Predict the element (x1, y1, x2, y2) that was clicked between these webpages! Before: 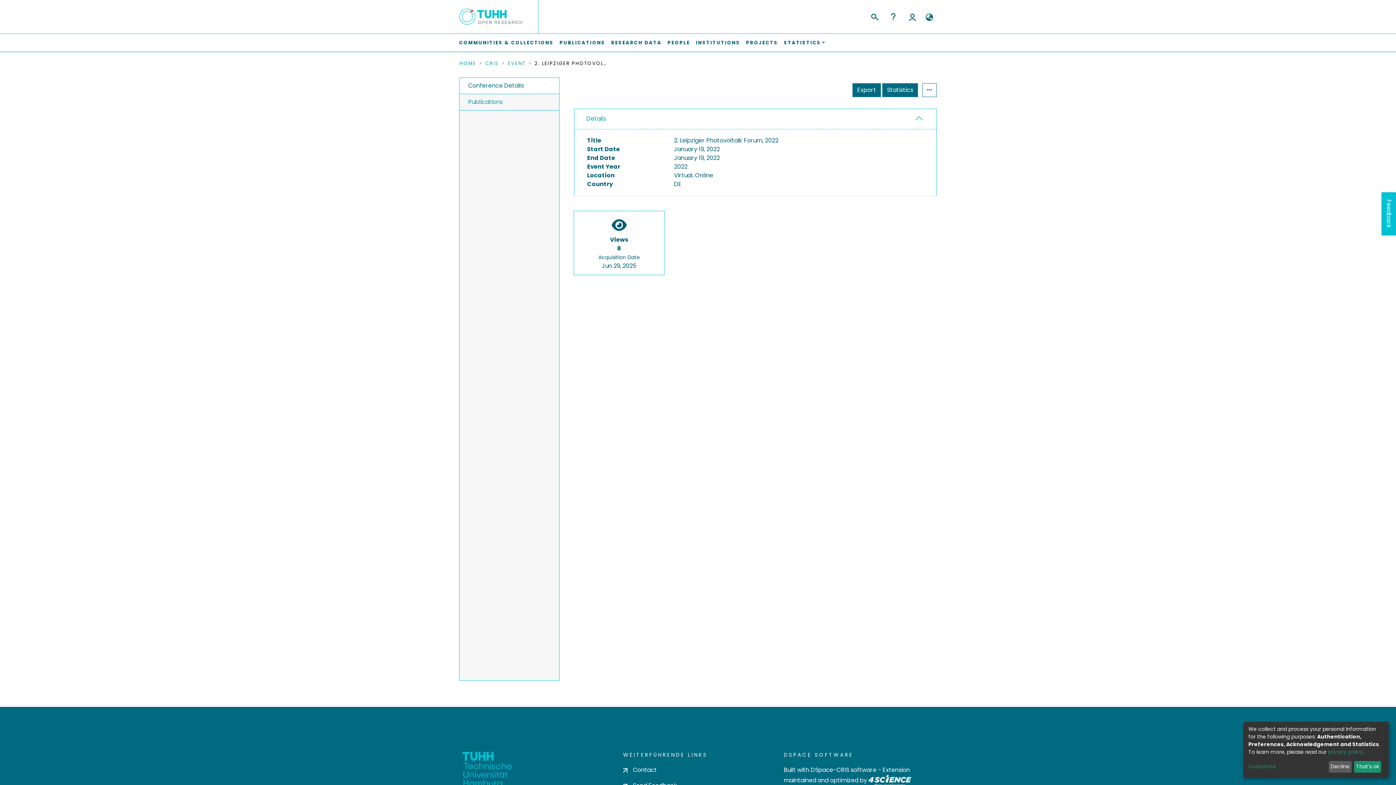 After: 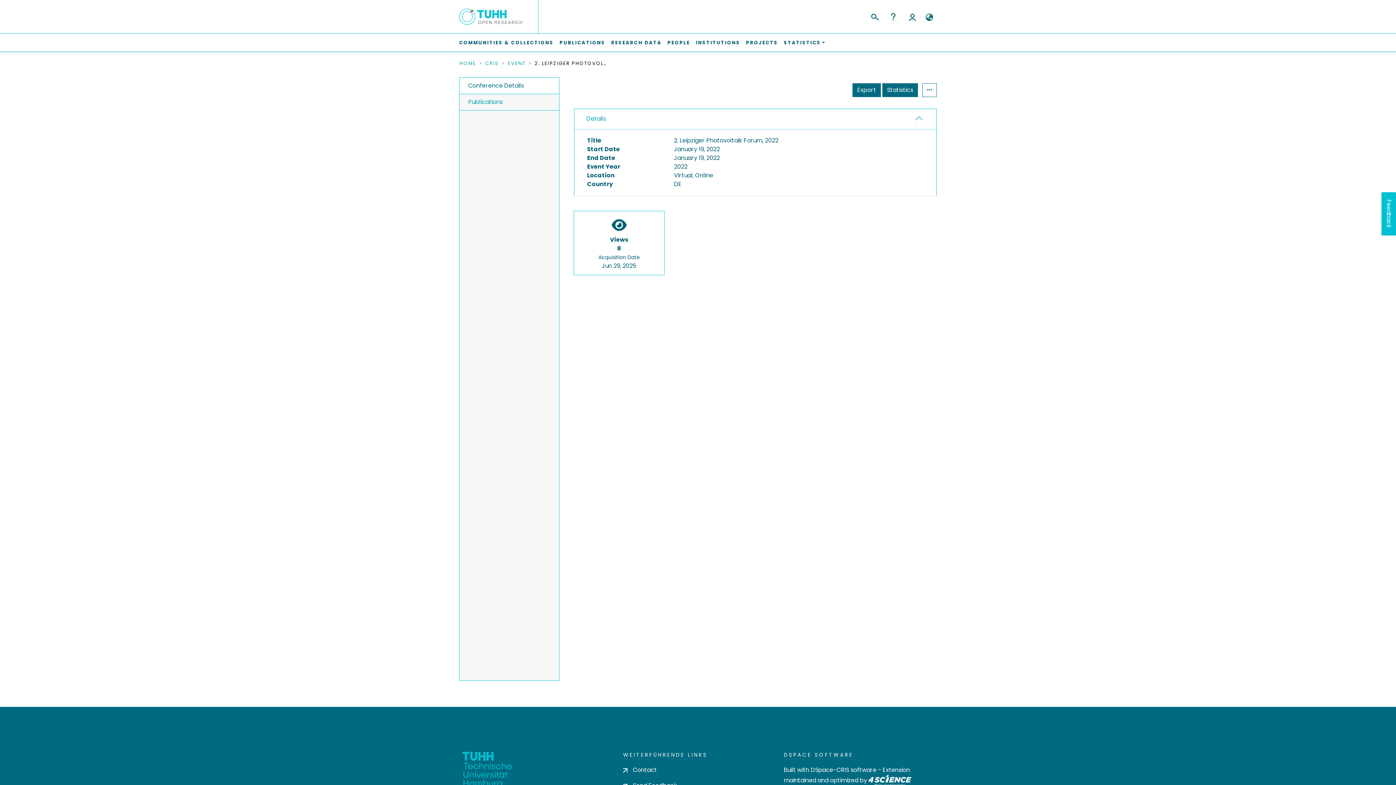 Action: bbox: (1328, 761, 1351, 773) label: Decline